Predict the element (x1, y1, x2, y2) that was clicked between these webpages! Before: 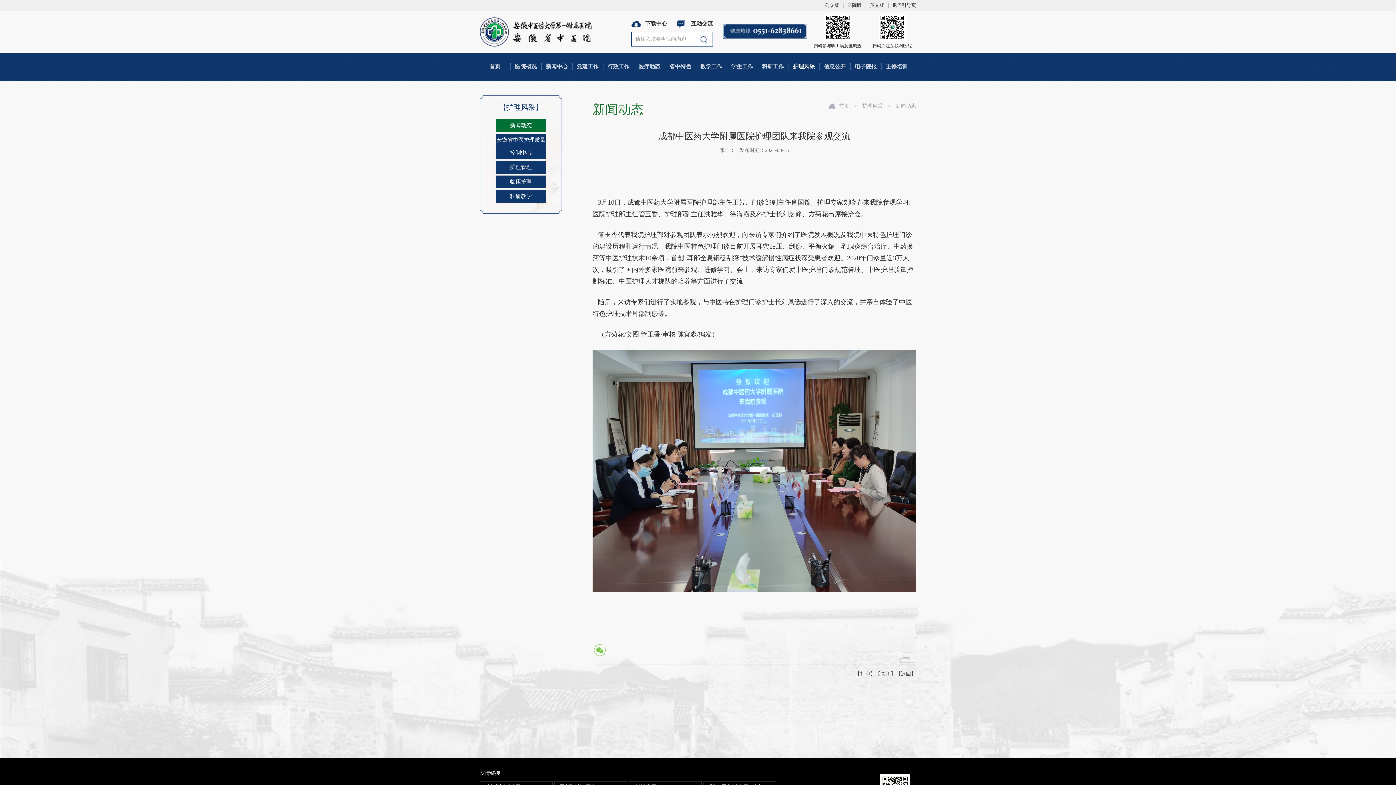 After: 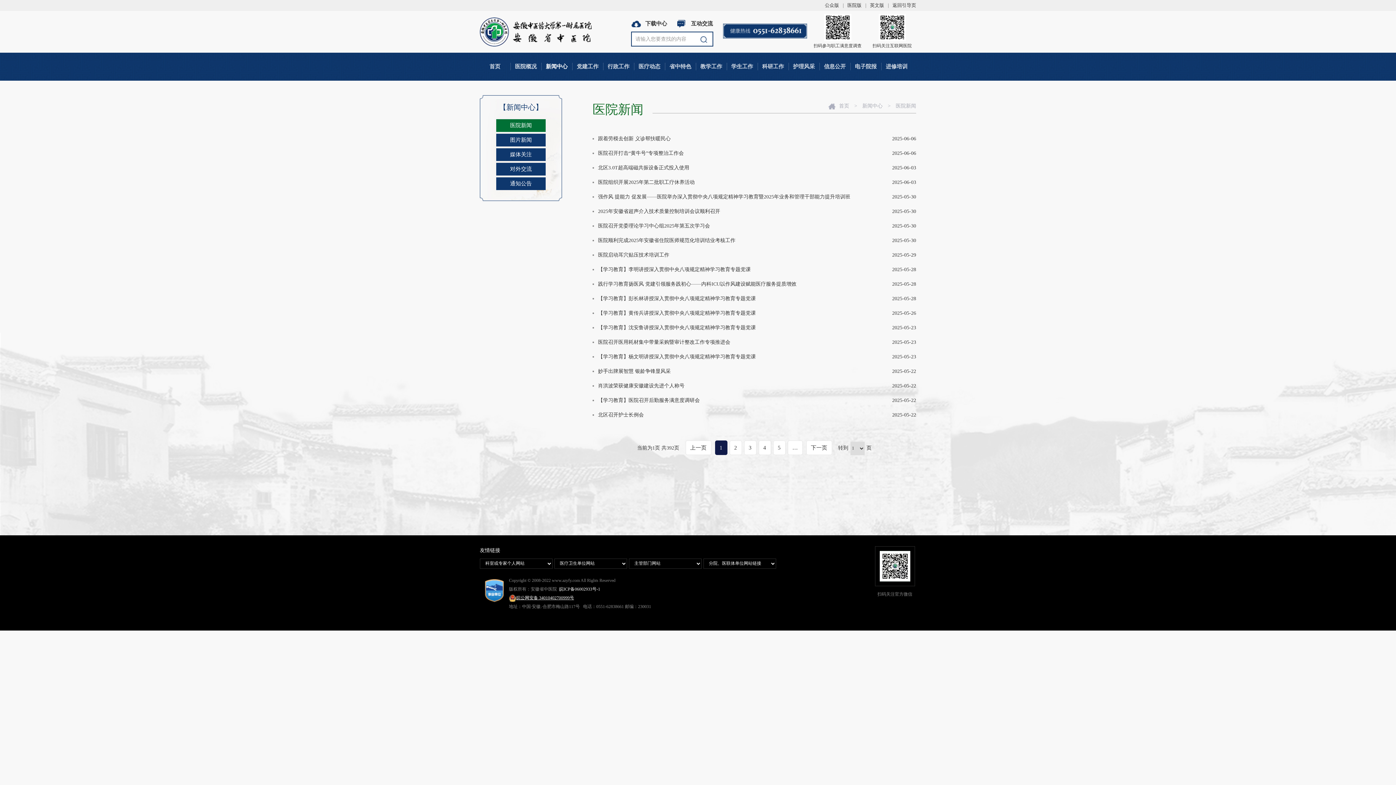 Action: bbox: (541, 52, 572, 80) label: 新闻中心